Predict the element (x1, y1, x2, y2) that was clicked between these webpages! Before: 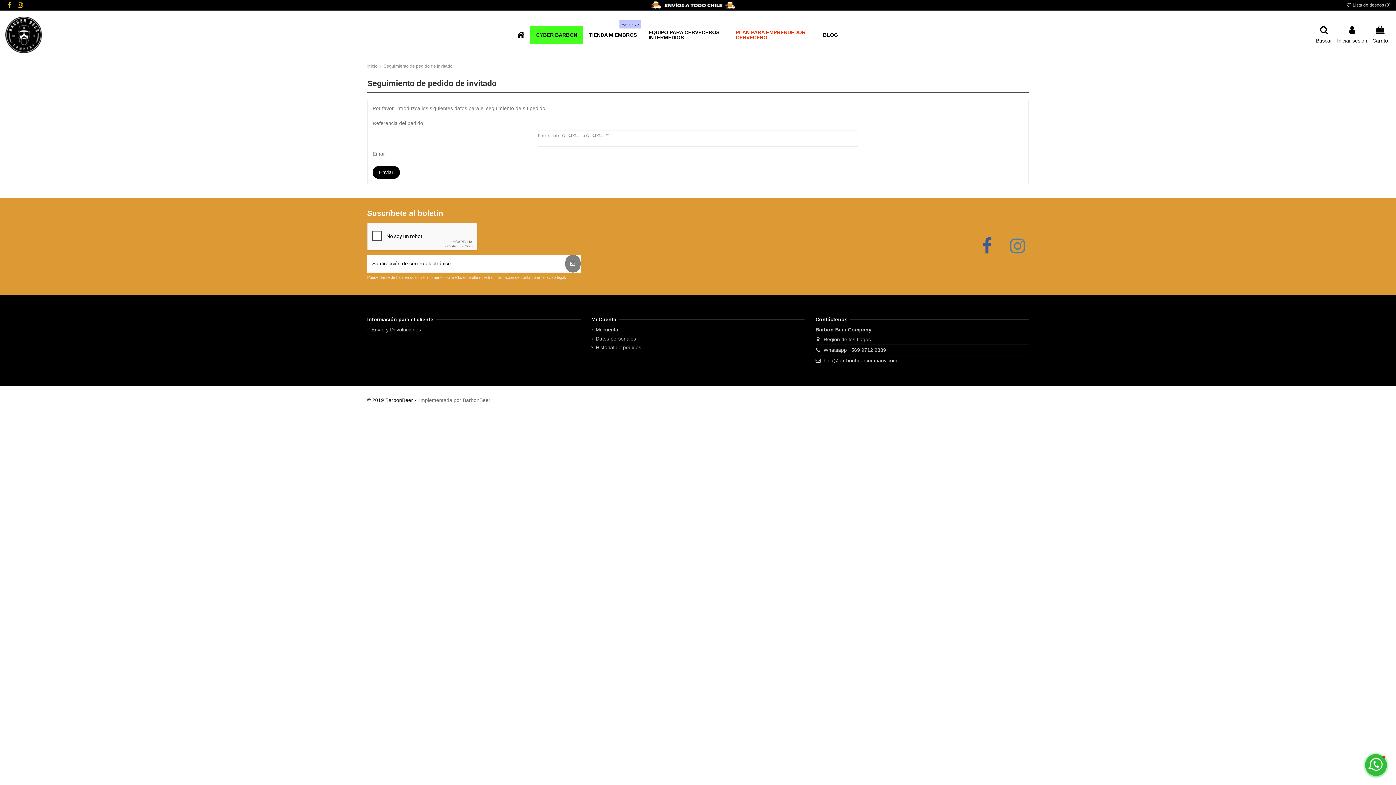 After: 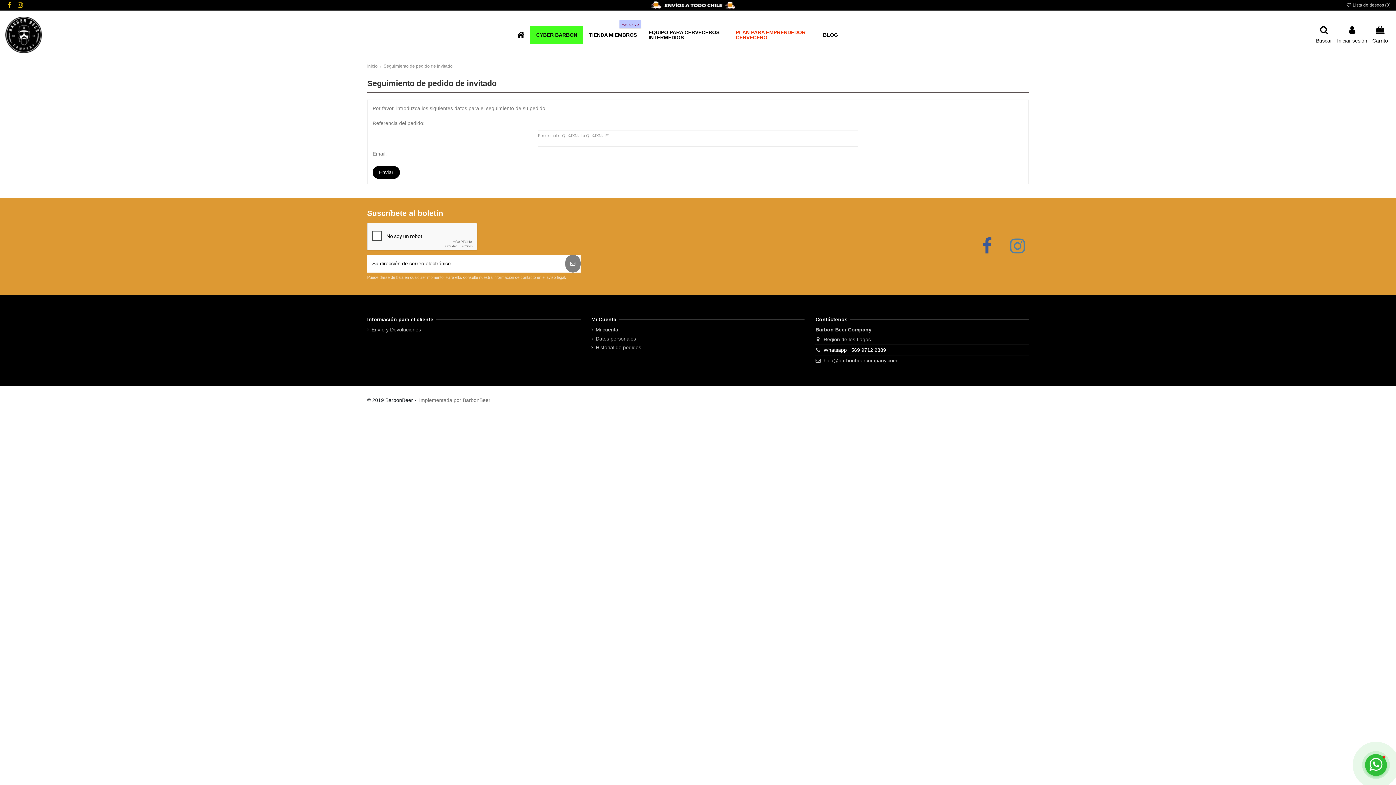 Action: bbox: (823, 347, 886, 353) label: Whatsapp +569 9712 2389